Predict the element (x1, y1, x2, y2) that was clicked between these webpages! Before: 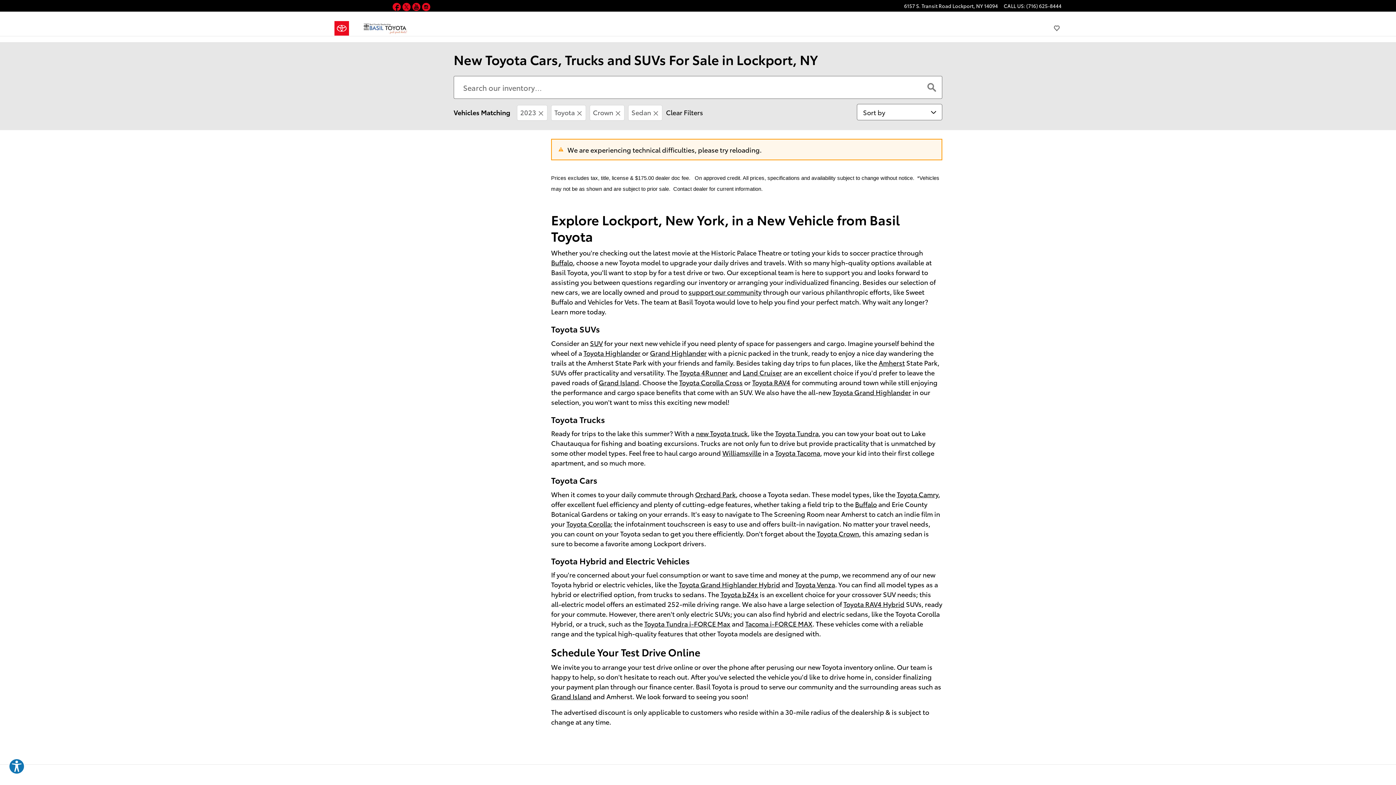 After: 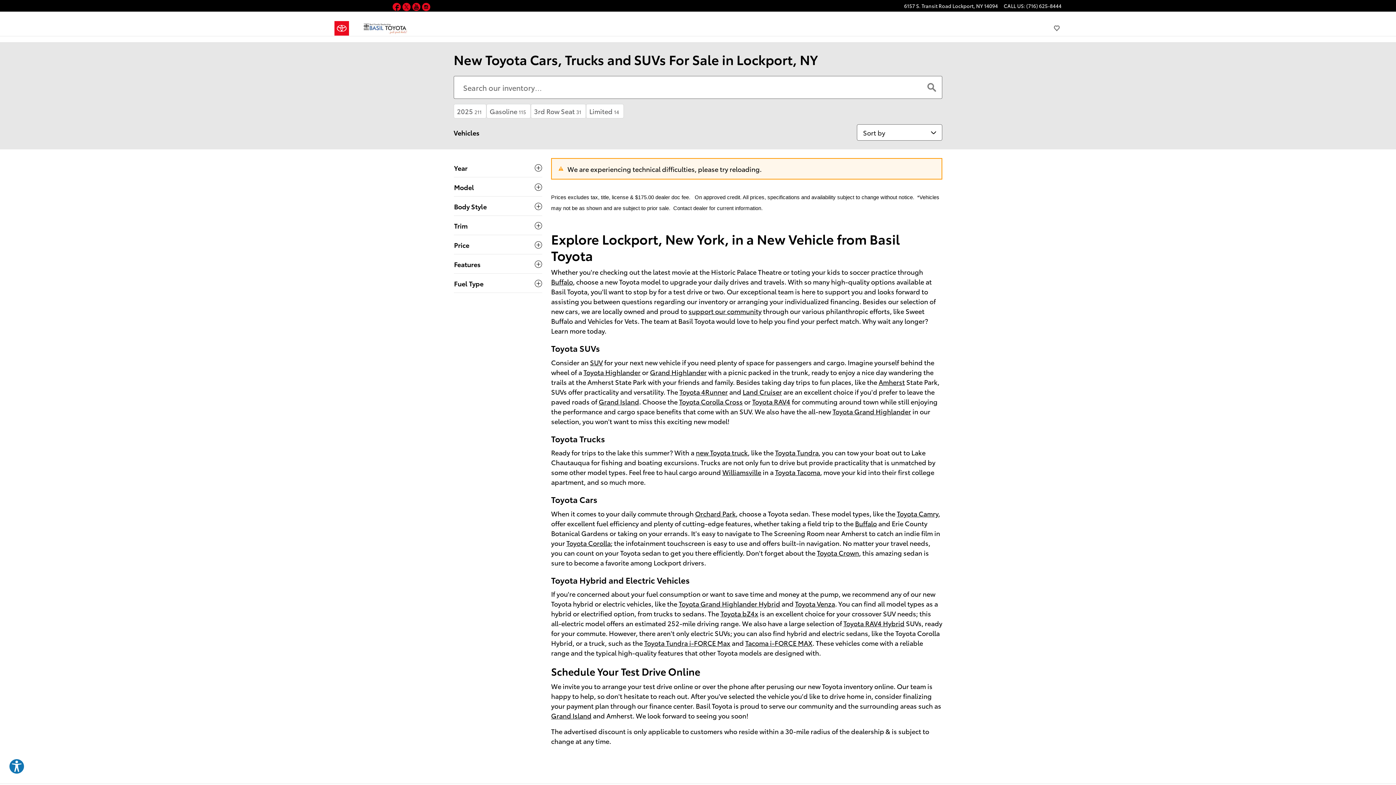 Action: bbox: (666, 107, 703, 117) label: Clear Filters